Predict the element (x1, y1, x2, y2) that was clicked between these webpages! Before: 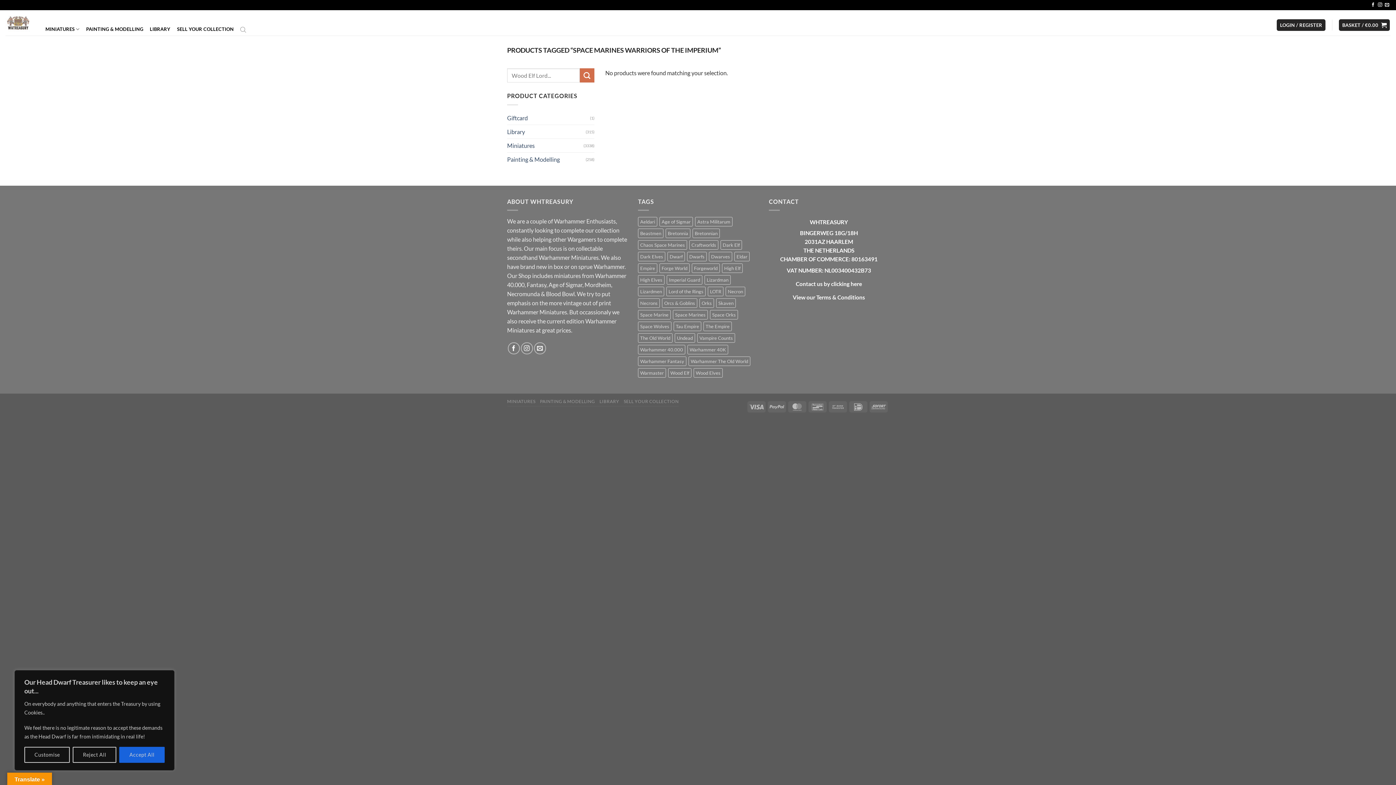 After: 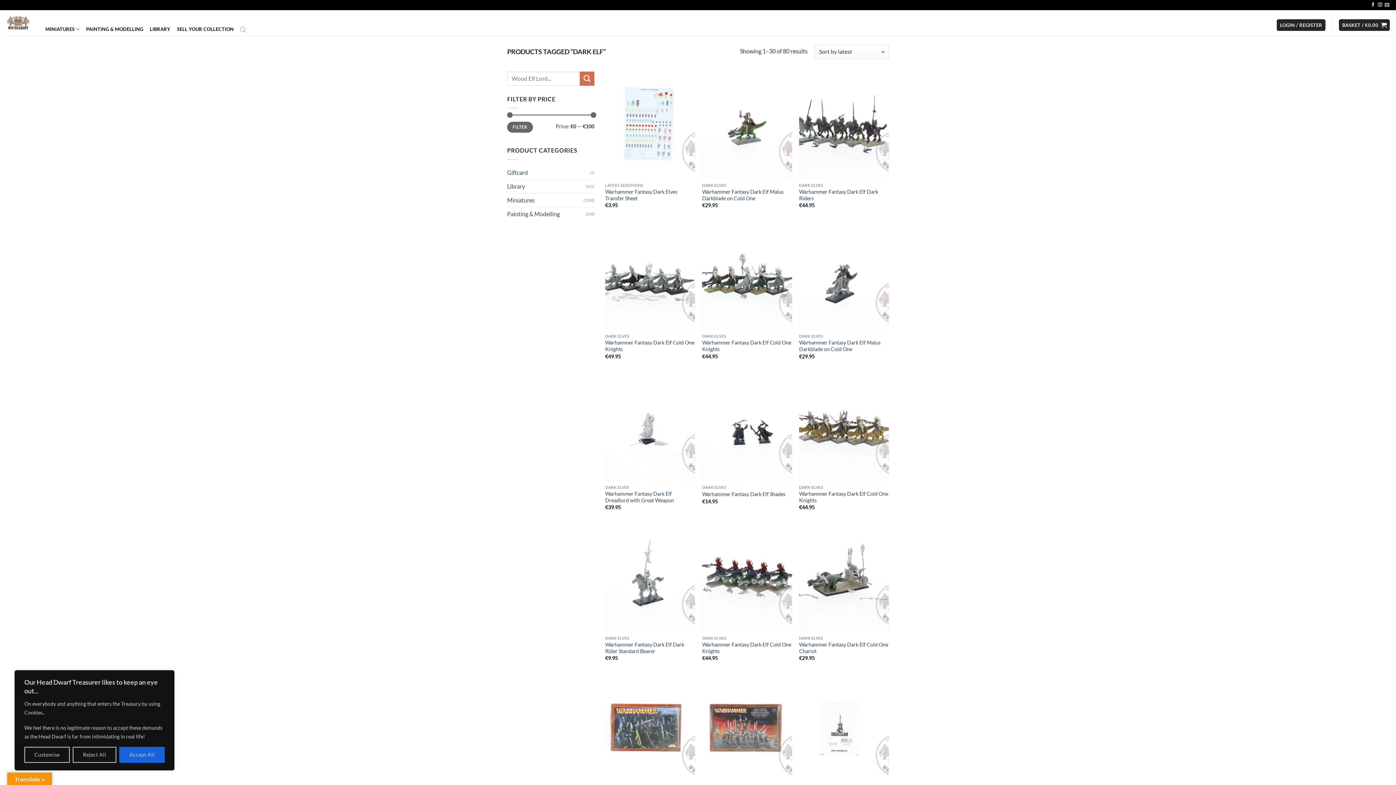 Action: label: Dark Elf (80 products) bbox: (720, 240, 742, 249)